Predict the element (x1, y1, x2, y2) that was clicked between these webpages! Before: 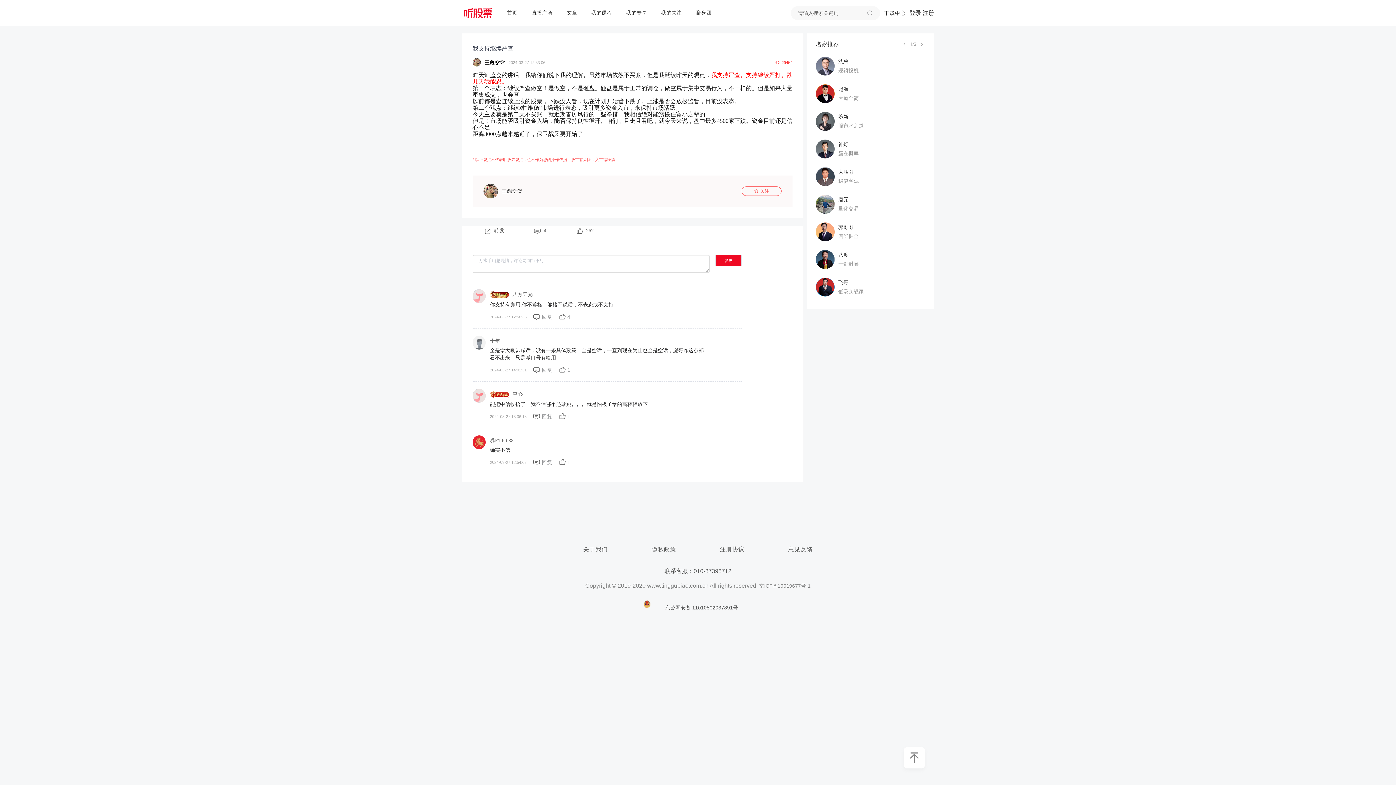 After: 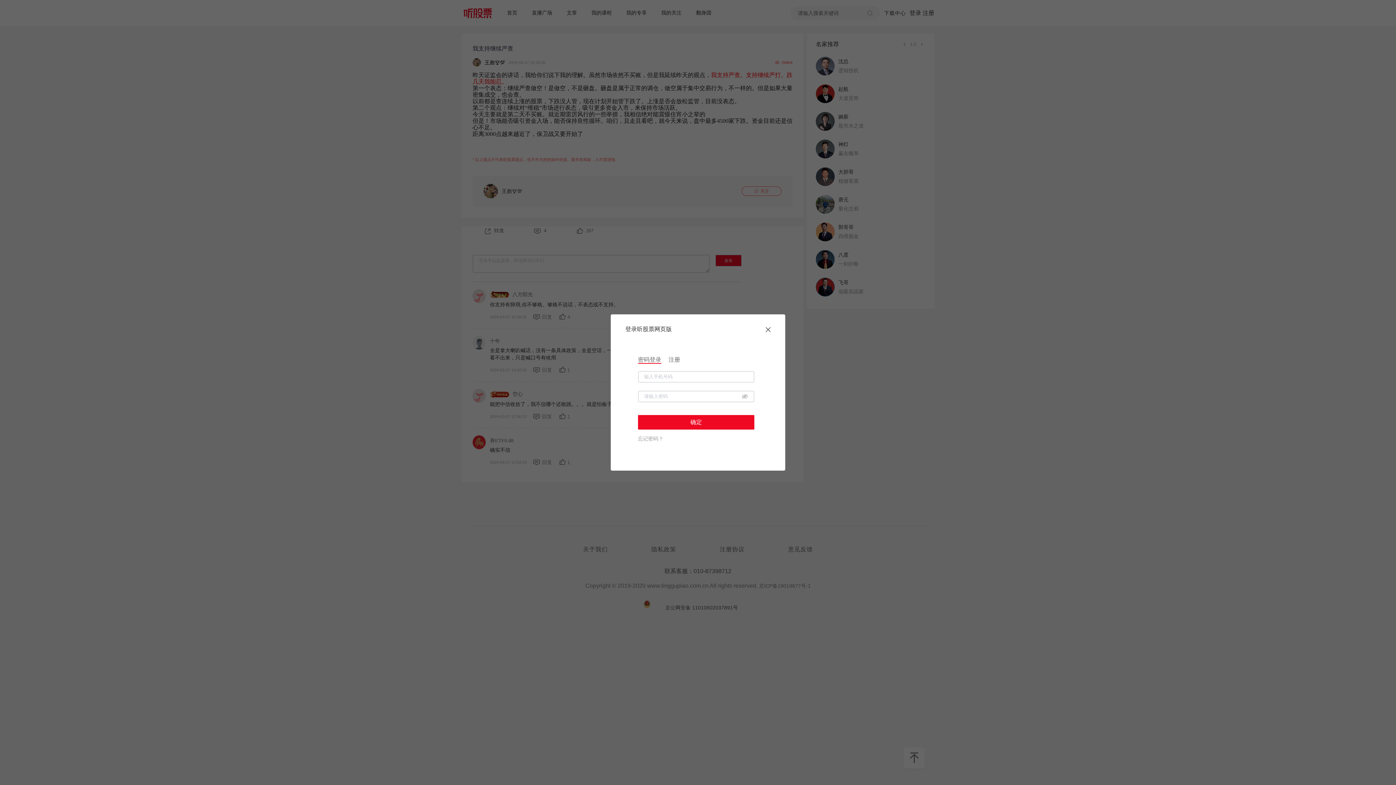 Action: label: 发布 bbox: (715, 254, 741, 266)